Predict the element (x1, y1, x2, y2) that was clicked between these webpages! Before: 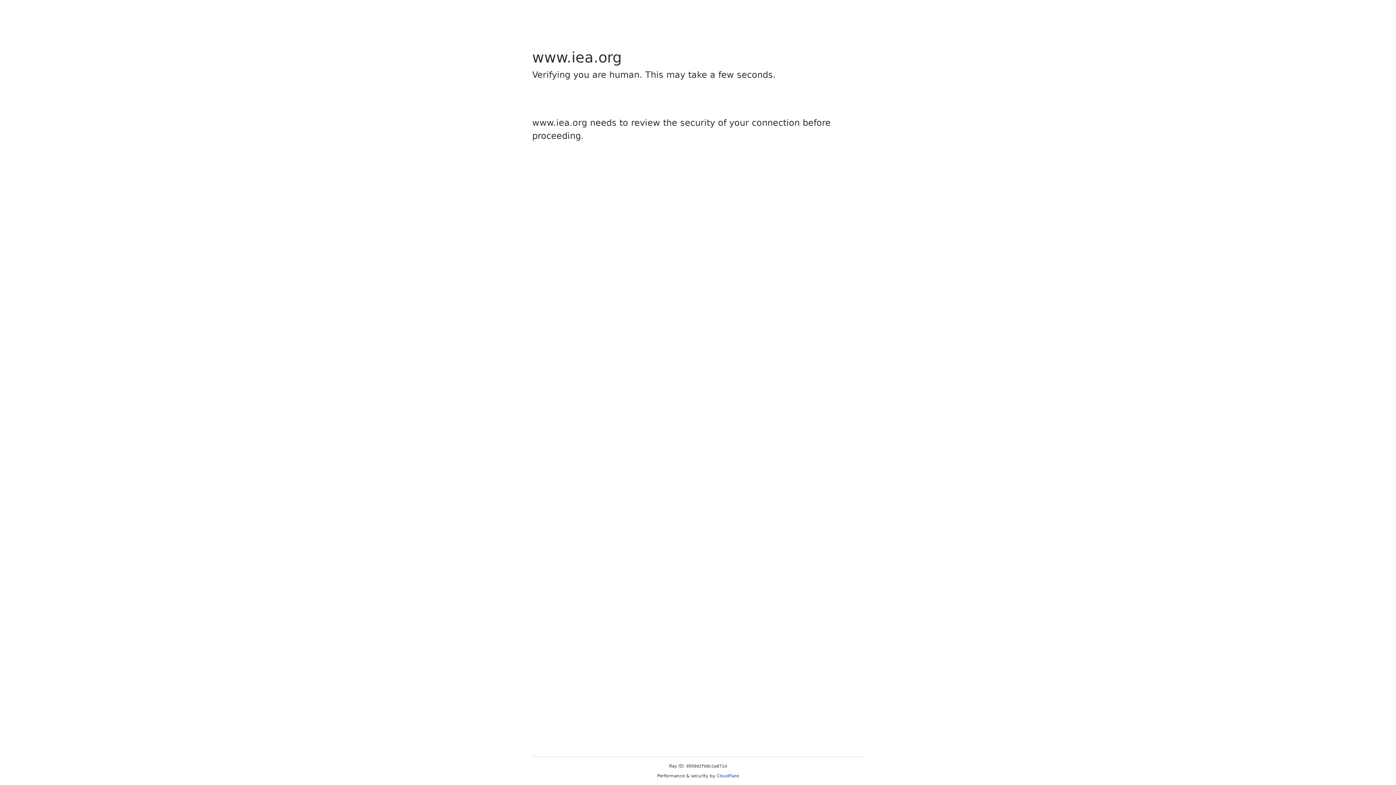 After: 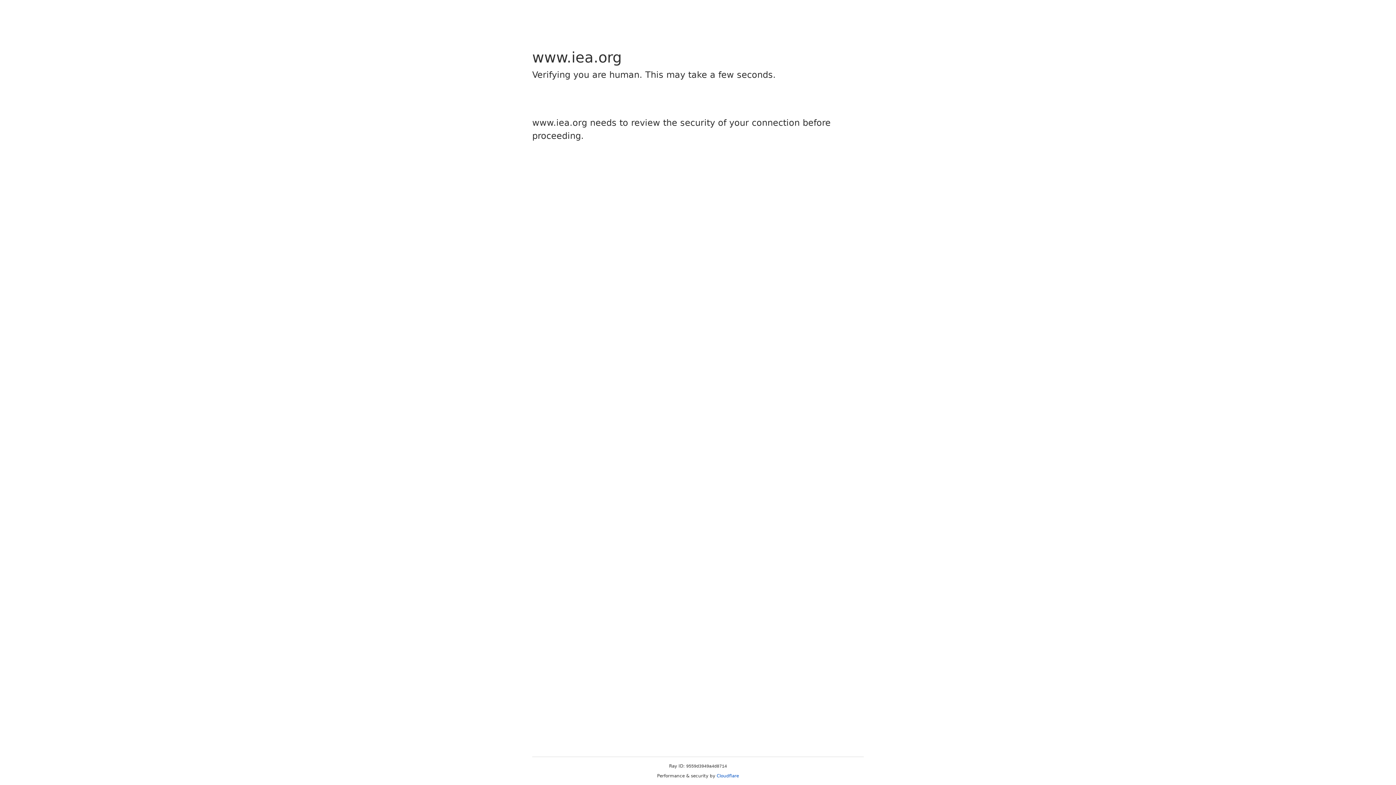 Action: bbox: (716, 773, 739, 778) label: Cloudflare